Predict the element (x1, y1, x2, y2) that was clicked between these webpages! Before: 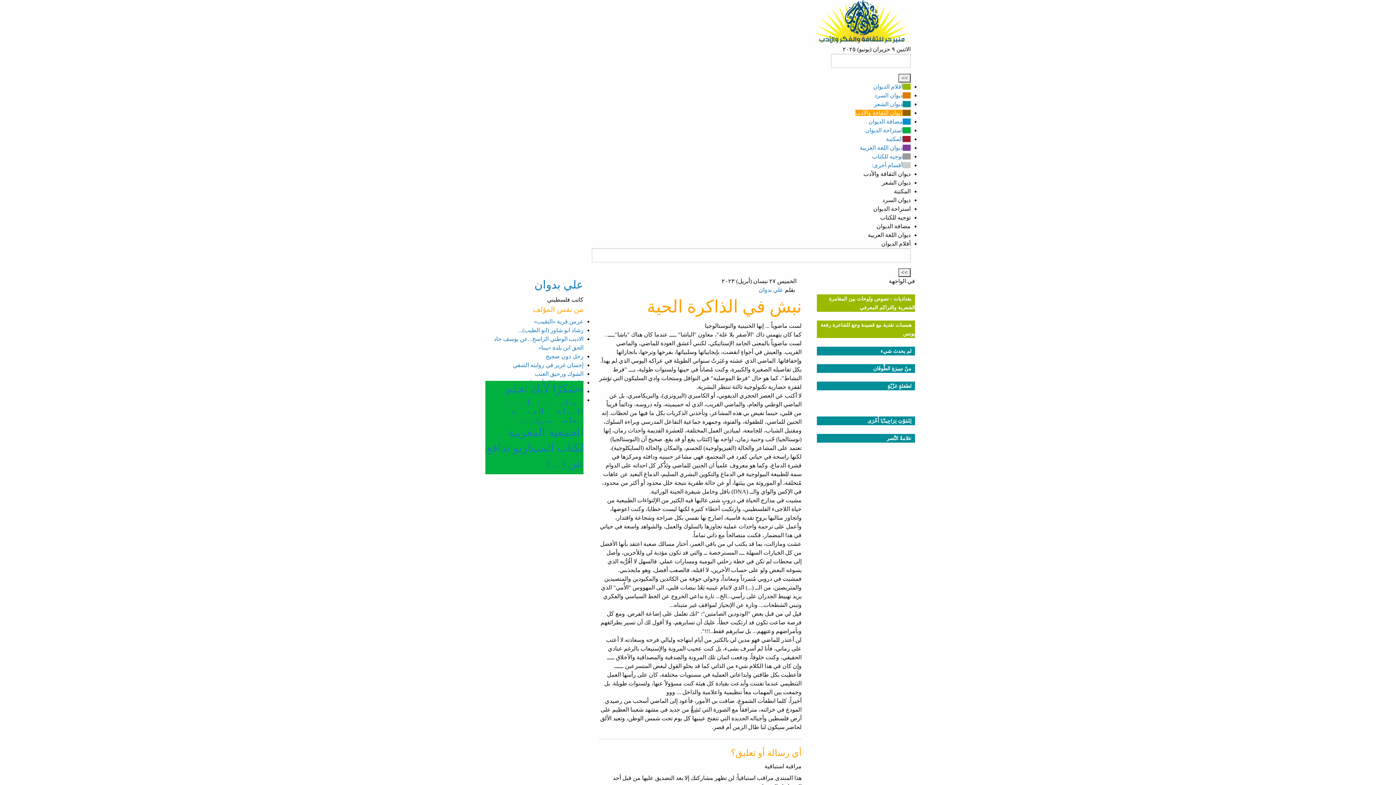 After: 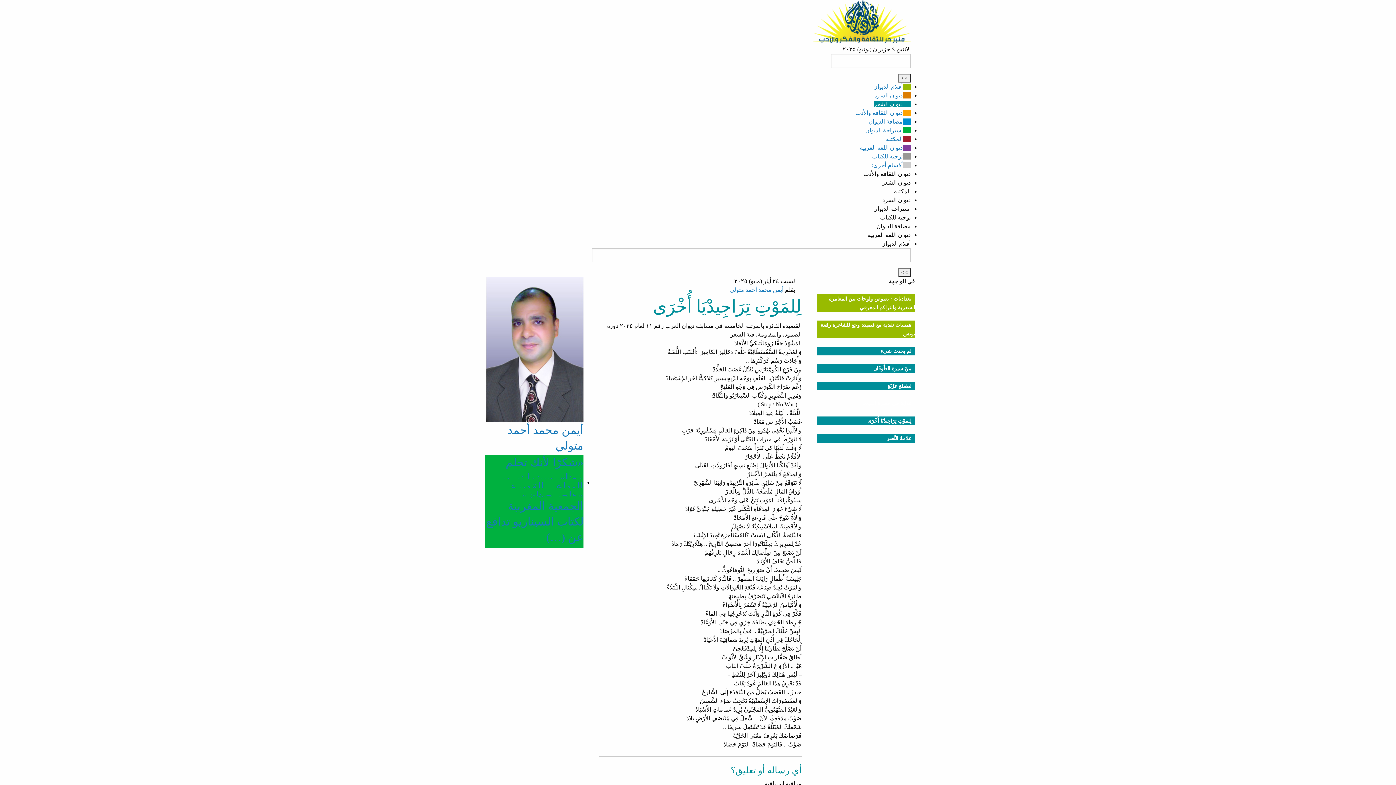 Action: bbox: (817, 408, 915, 425) label: لِلمَوْتِ تِرَاجِيدْيَا أُخْرَى